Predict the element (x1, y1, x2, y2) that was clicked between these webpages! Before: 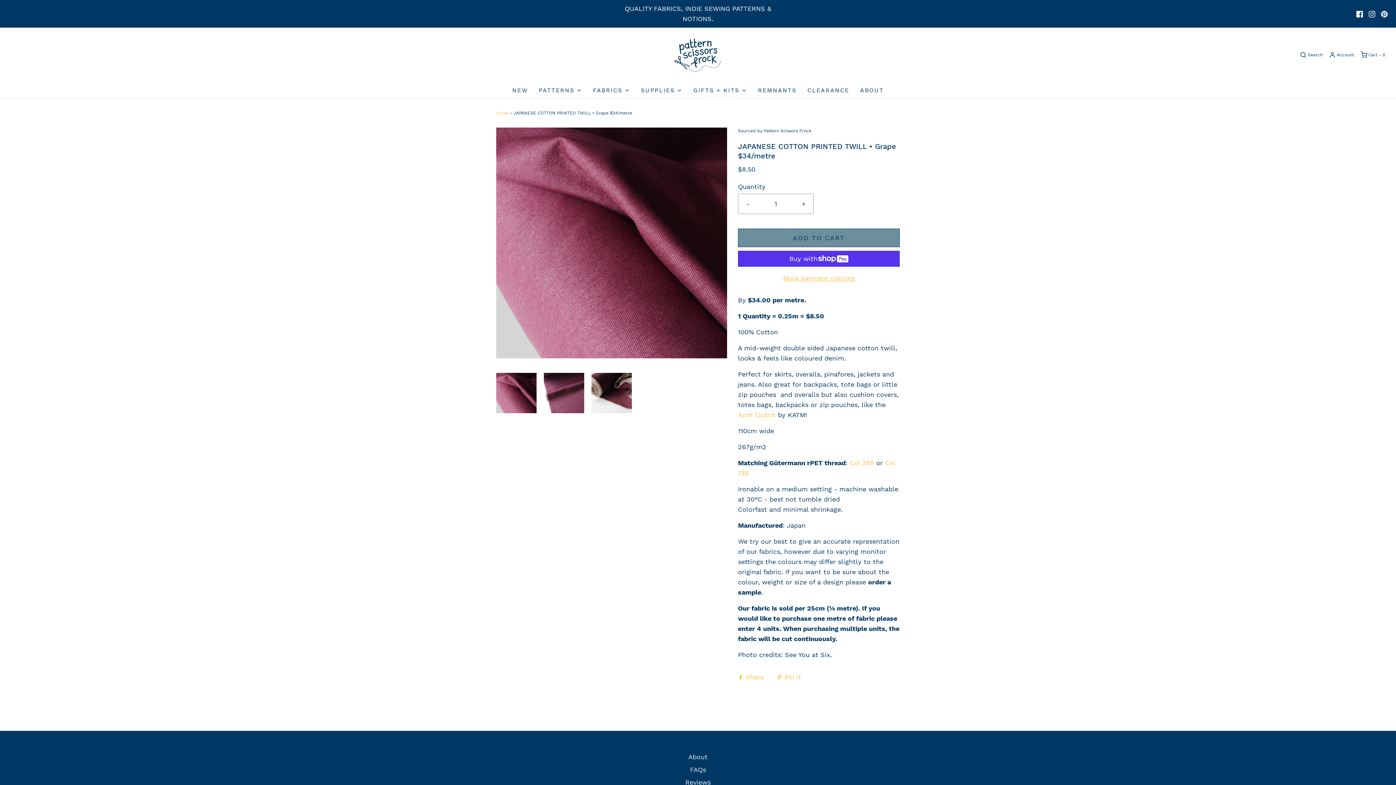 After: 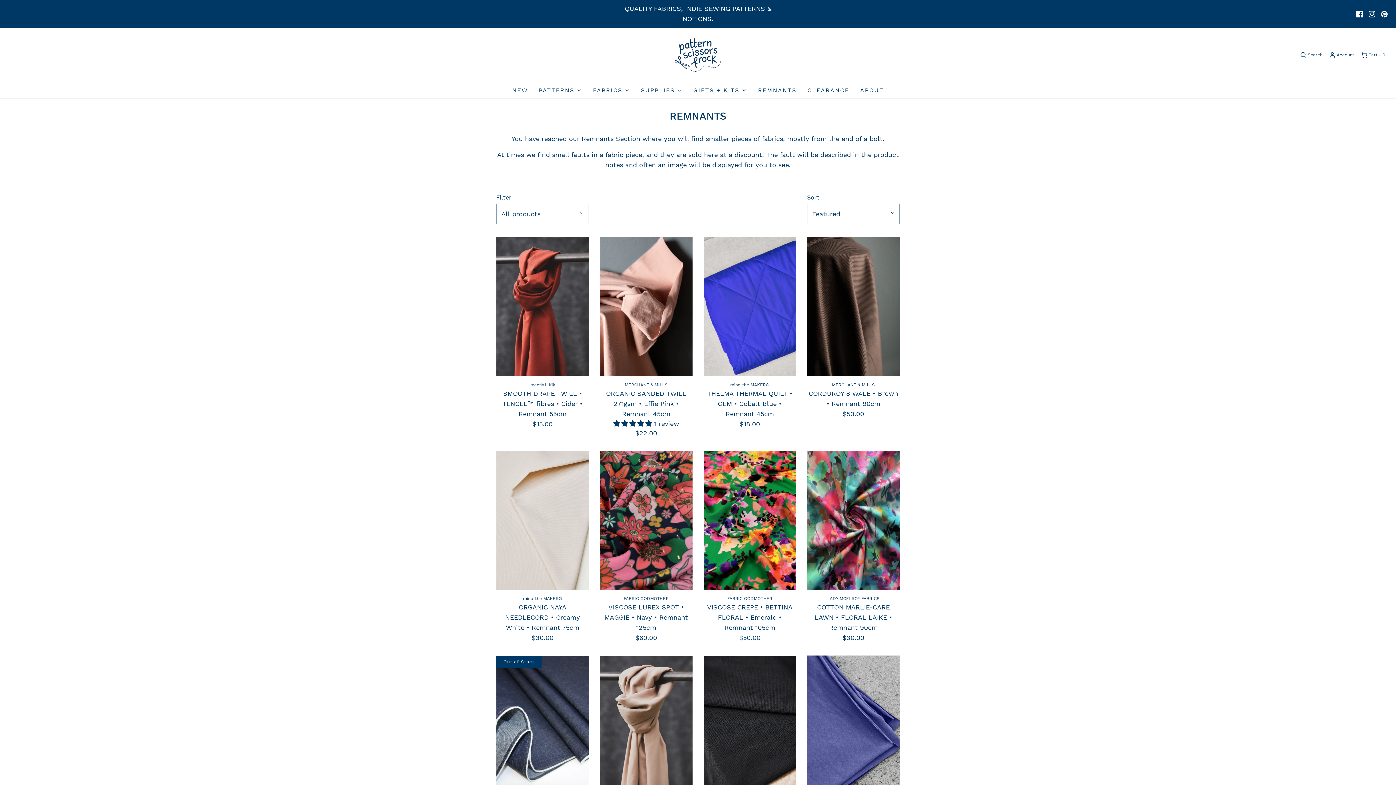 Action: bbox: (758, 82, 796, 98) label: REMNANTS